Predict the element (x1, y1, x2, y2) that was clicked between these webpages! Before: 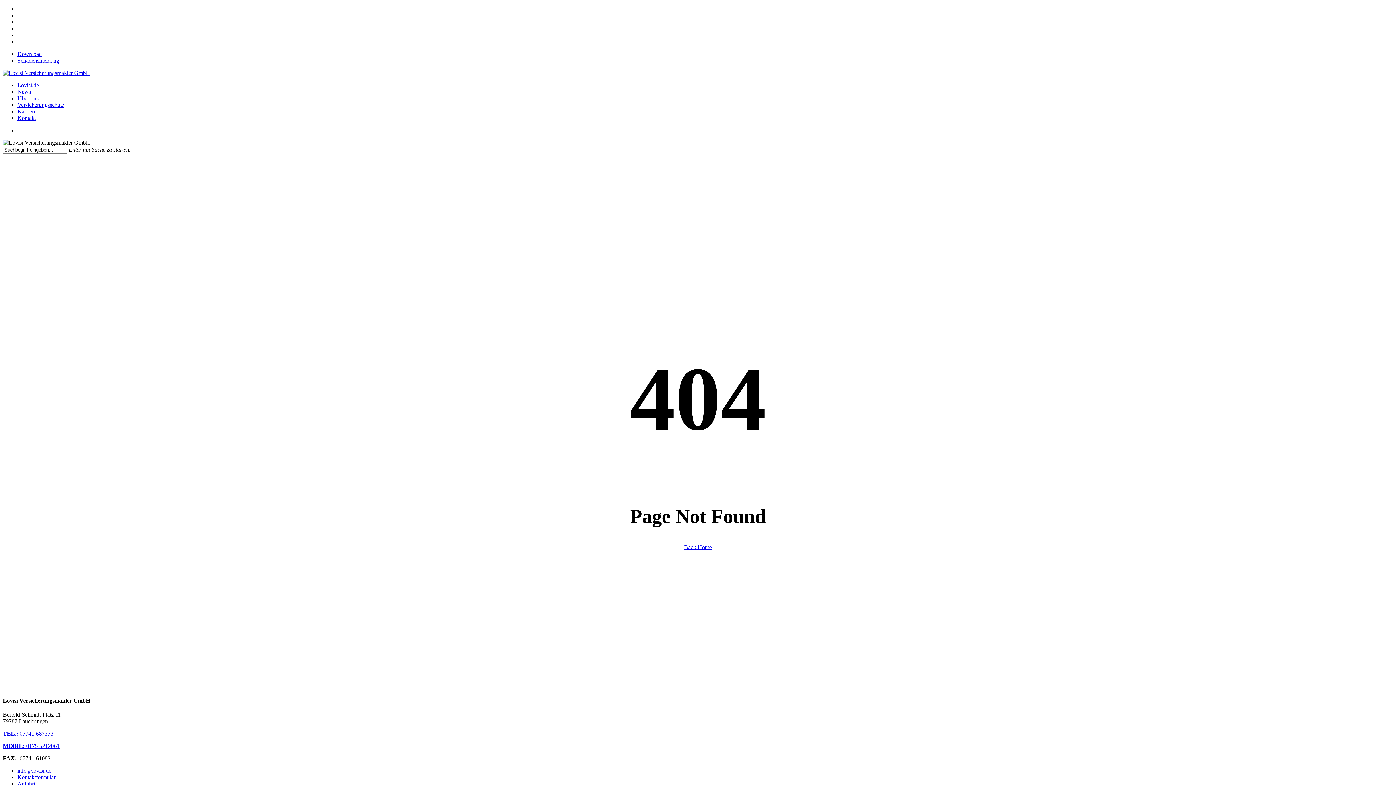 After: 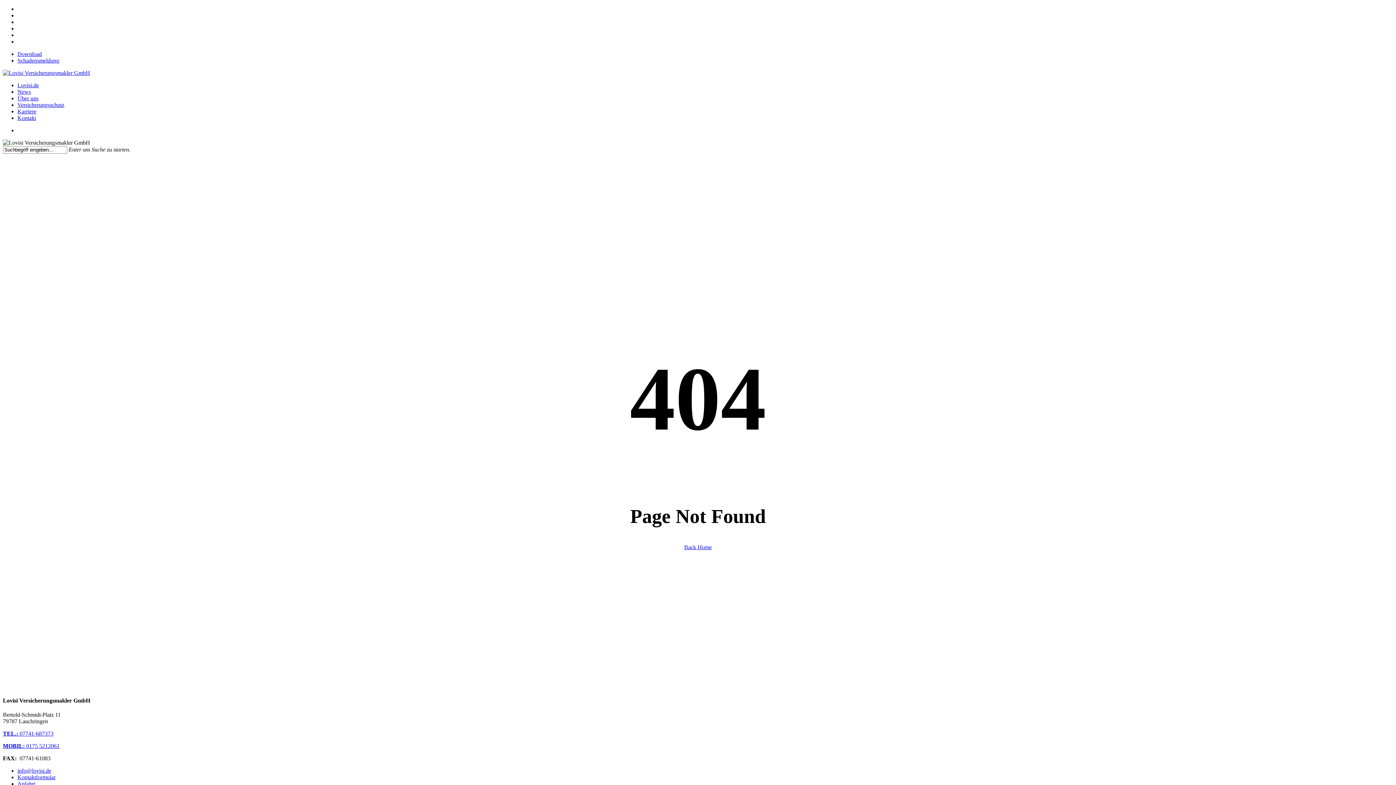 Action: bbox: (17, 768, 51, 774) label: info@lovisi.de